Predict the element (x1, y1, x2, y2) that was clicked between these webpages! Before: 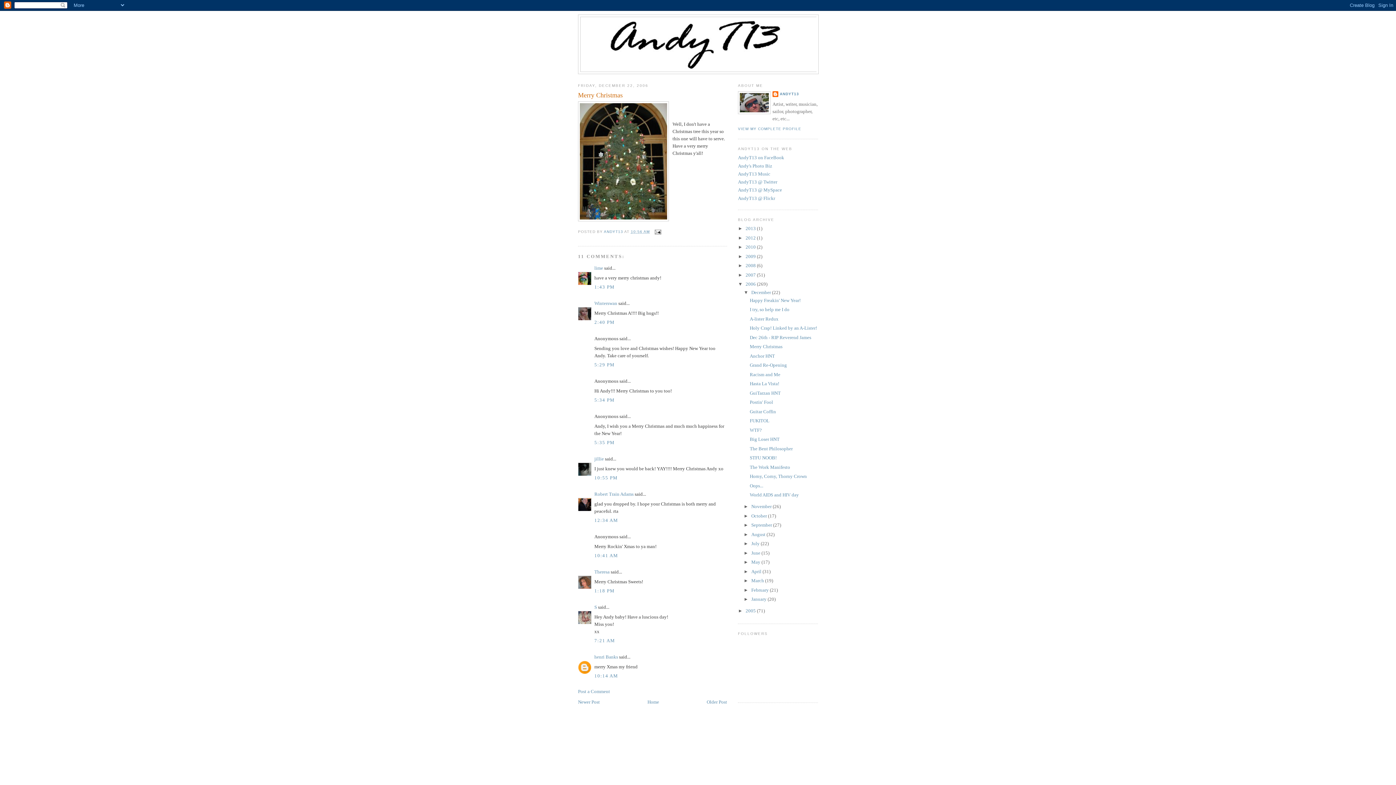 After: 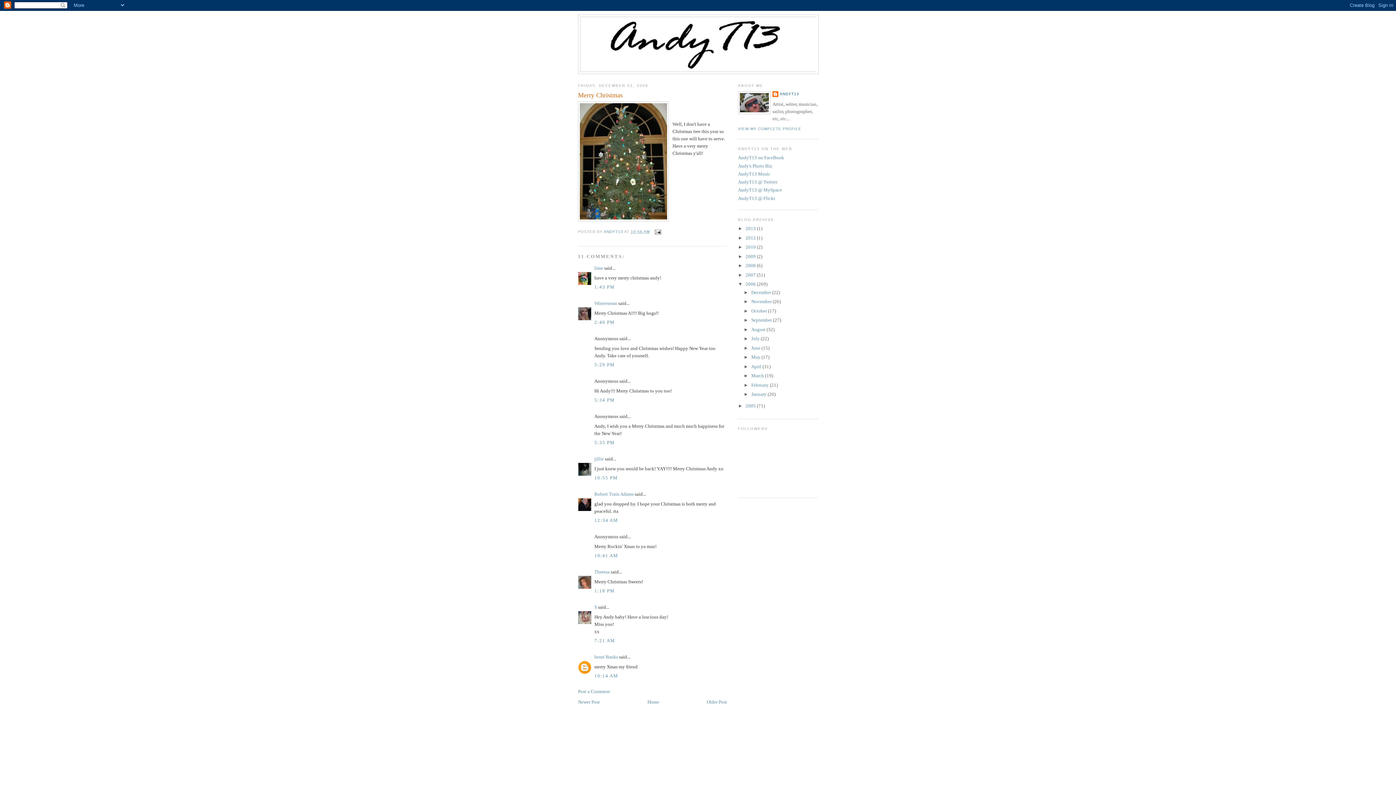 Action: label: ▼   bbox: (743, 289, 751, 295)